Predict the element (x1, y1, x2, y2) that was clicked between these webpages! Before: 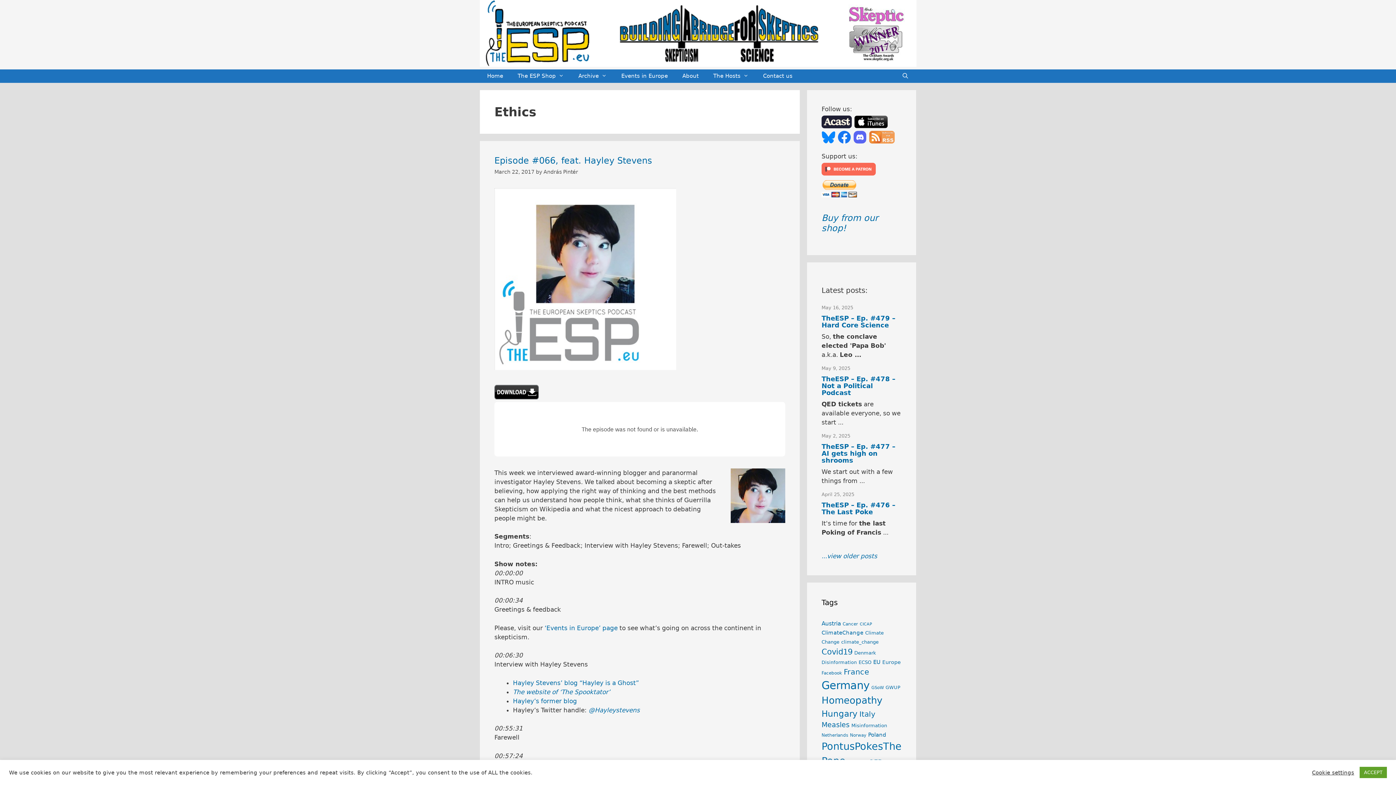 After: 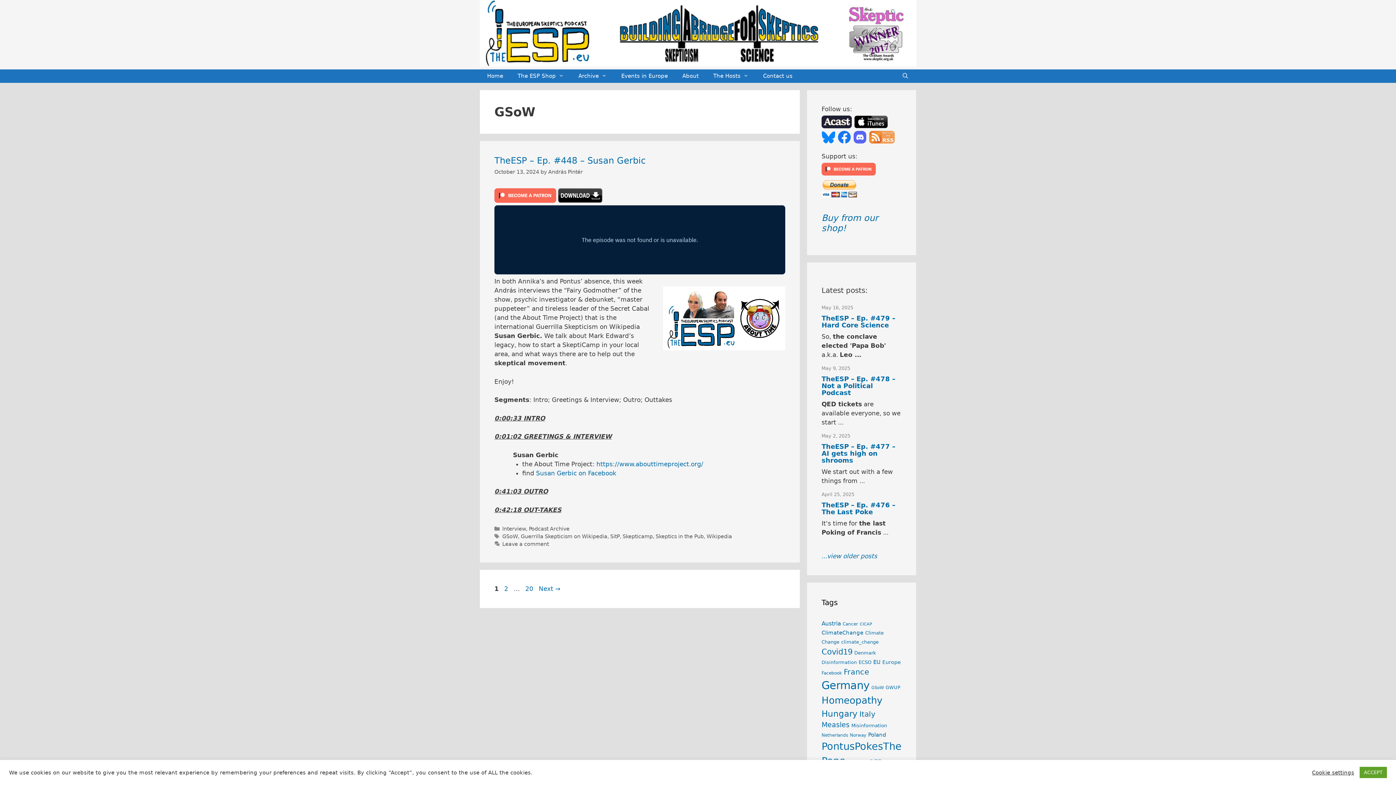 Action: bbox: (871, 685, 884, 690) label: GSoW (20 items)